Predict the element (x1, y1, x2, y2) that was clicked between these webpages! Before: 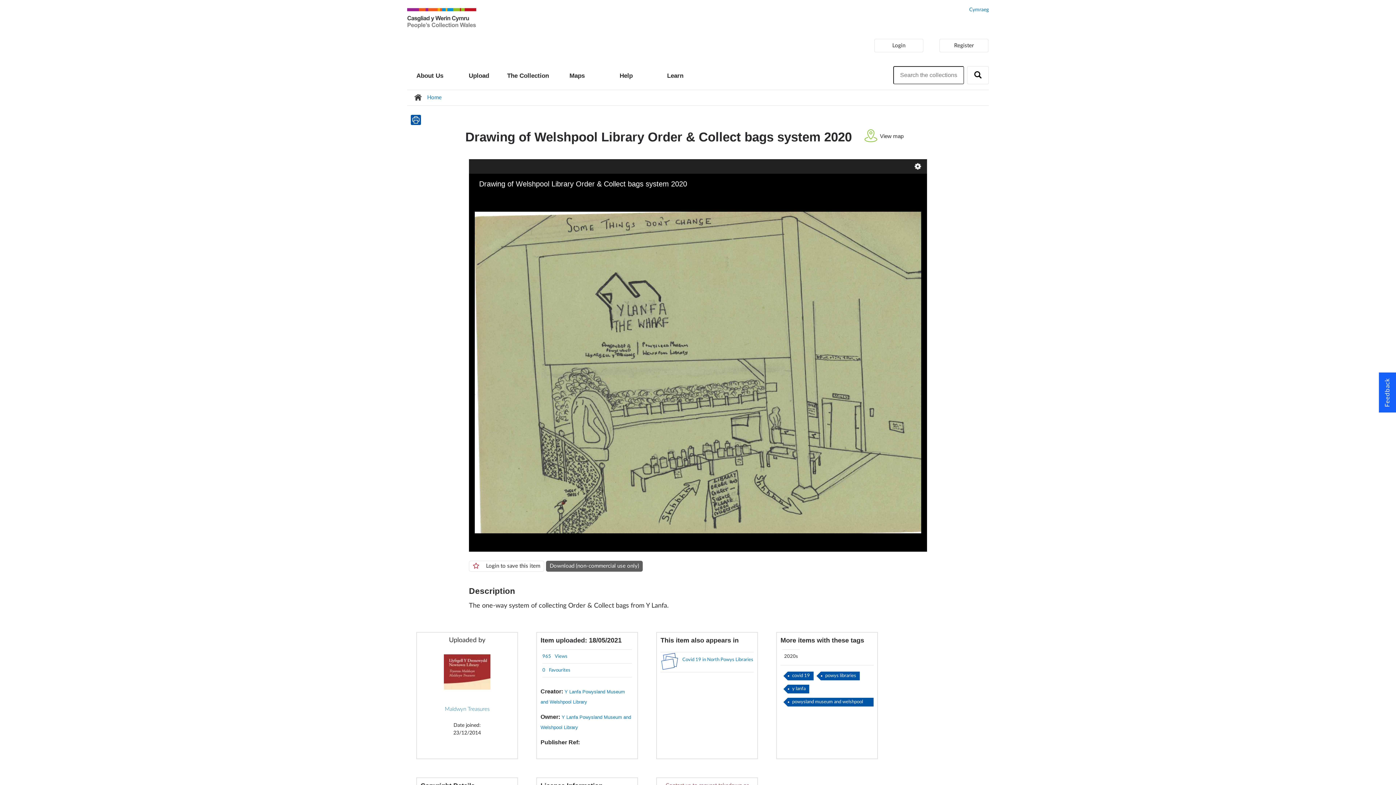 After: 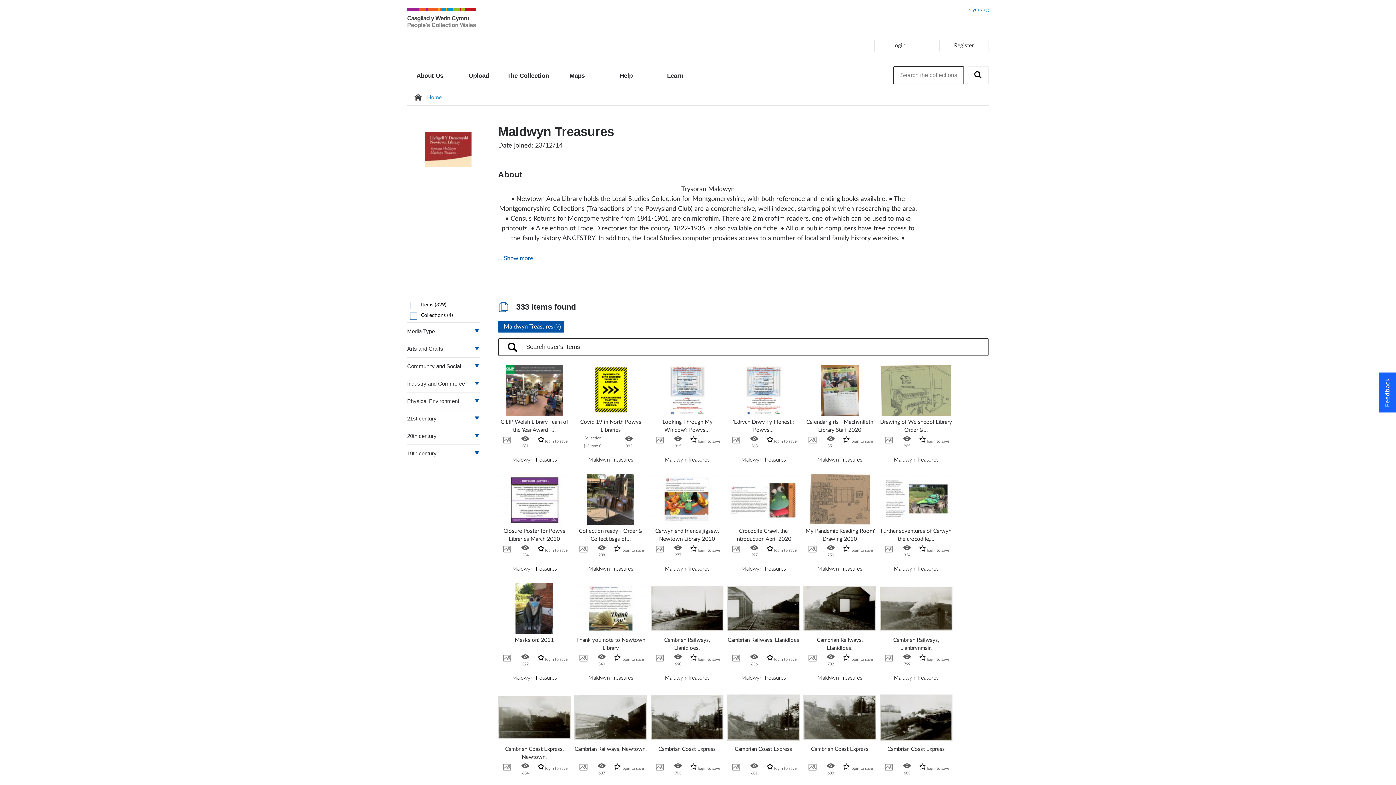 Action: bbox: (444, 706, 489, 712) label: Maldwyn Treasures